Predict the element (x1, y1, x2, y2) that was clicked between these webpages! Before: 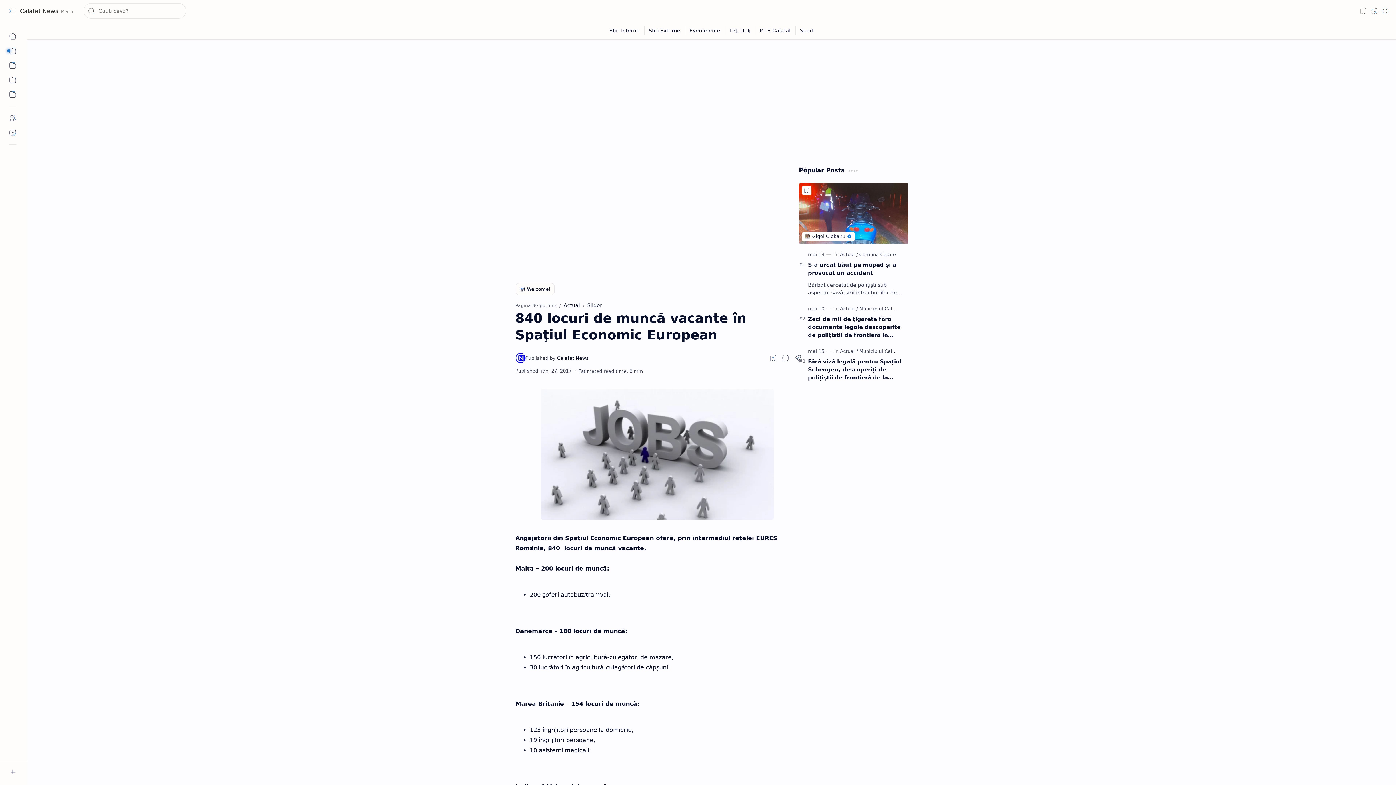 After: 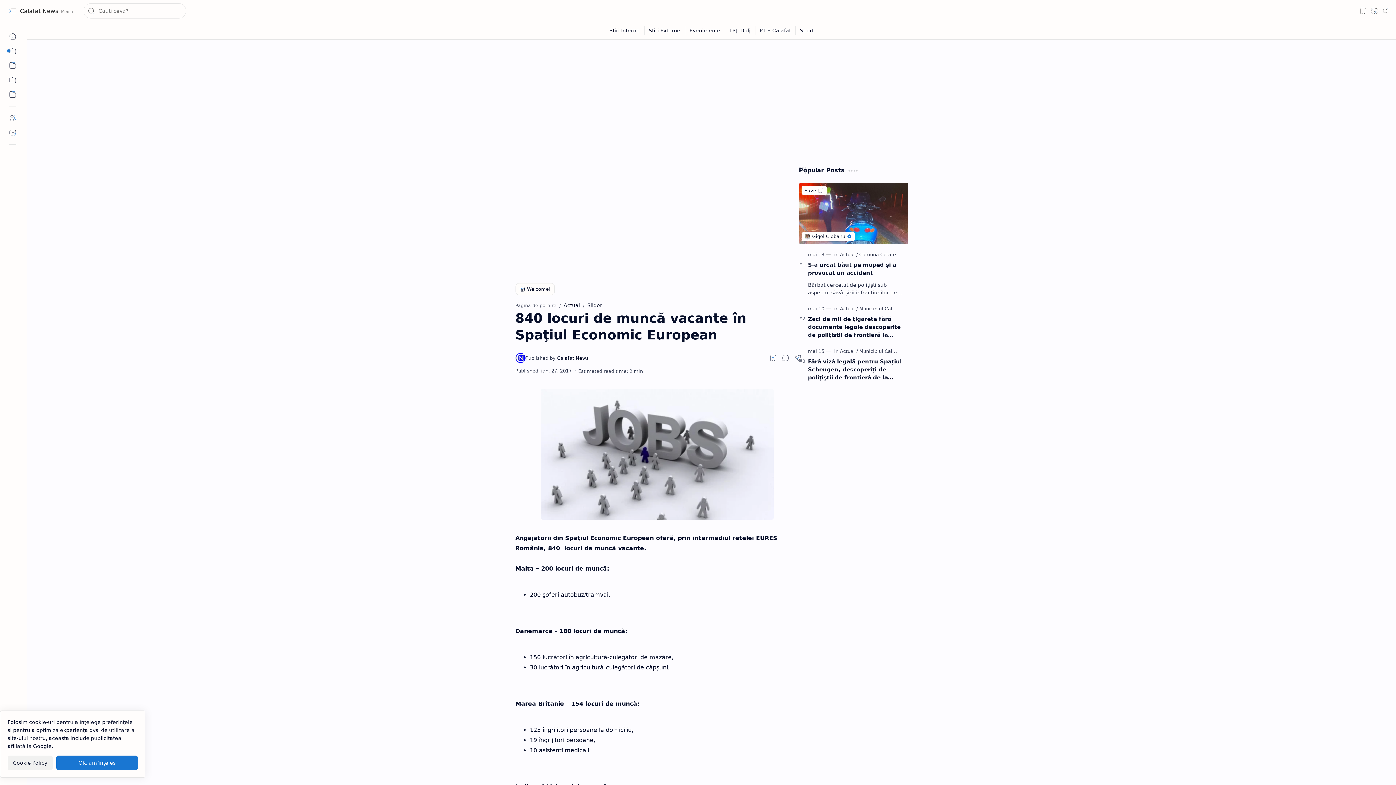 Action: bbox: (802, 185, 811, 195) label: Add to bookmark